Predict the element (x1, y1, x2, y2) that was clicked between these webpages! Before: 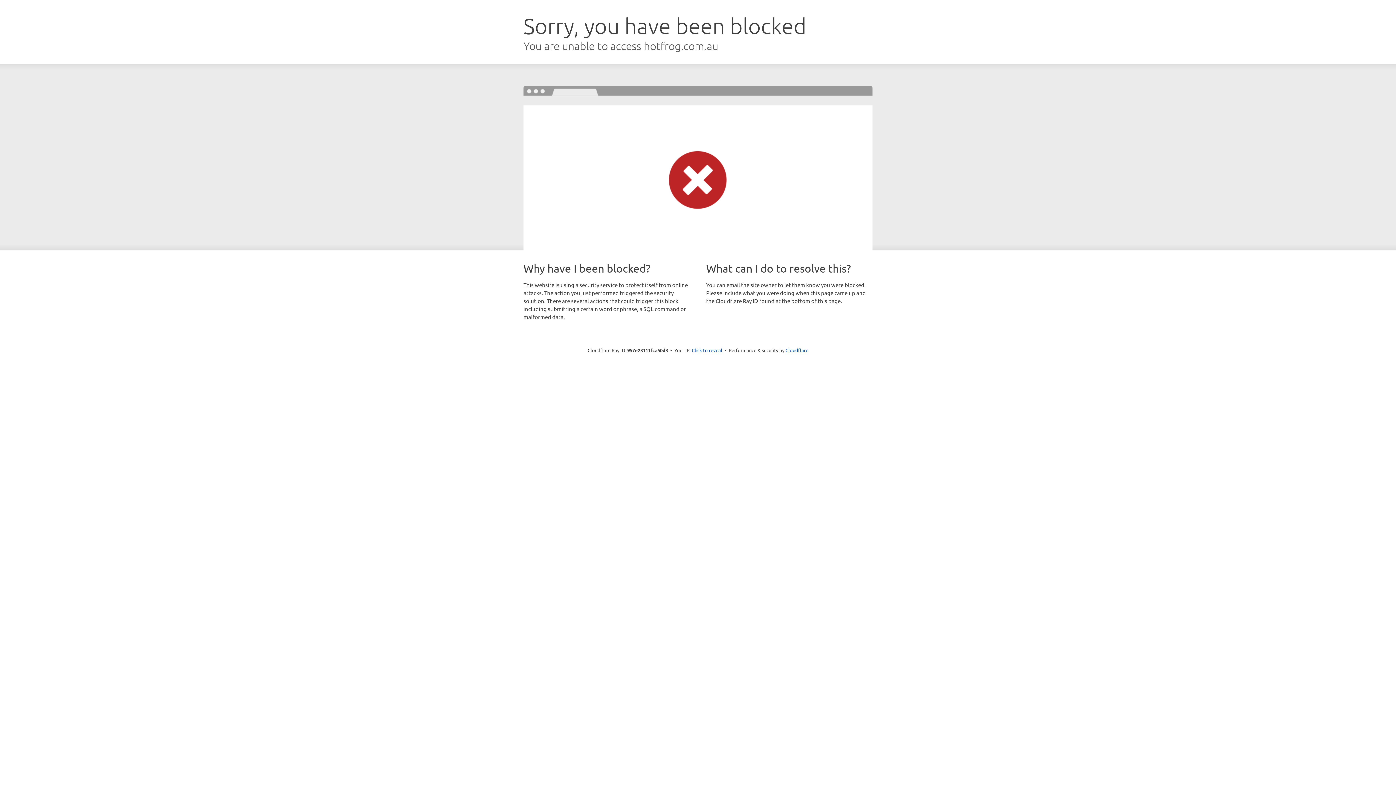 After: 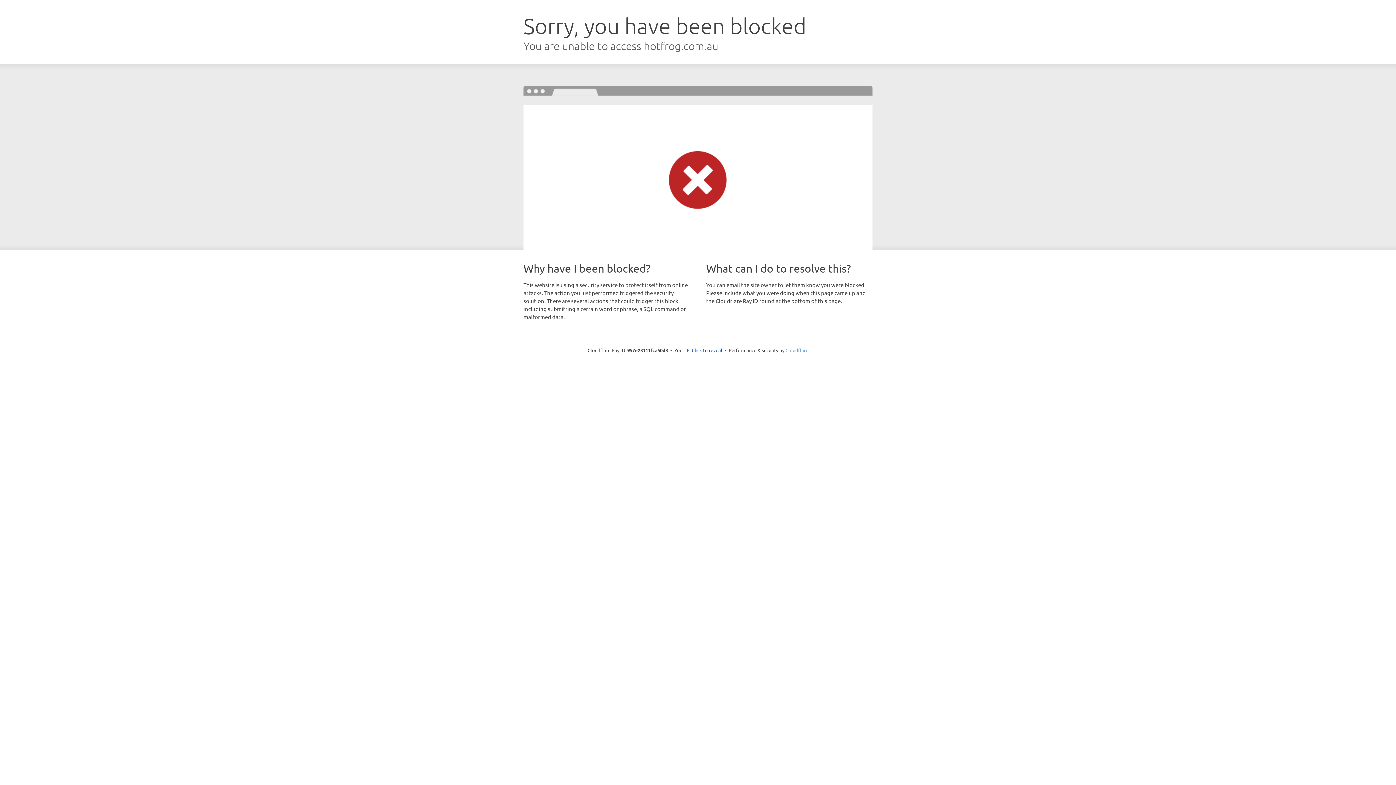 Action: label: Cloudflare bbox: (785, 347, 808, 353)